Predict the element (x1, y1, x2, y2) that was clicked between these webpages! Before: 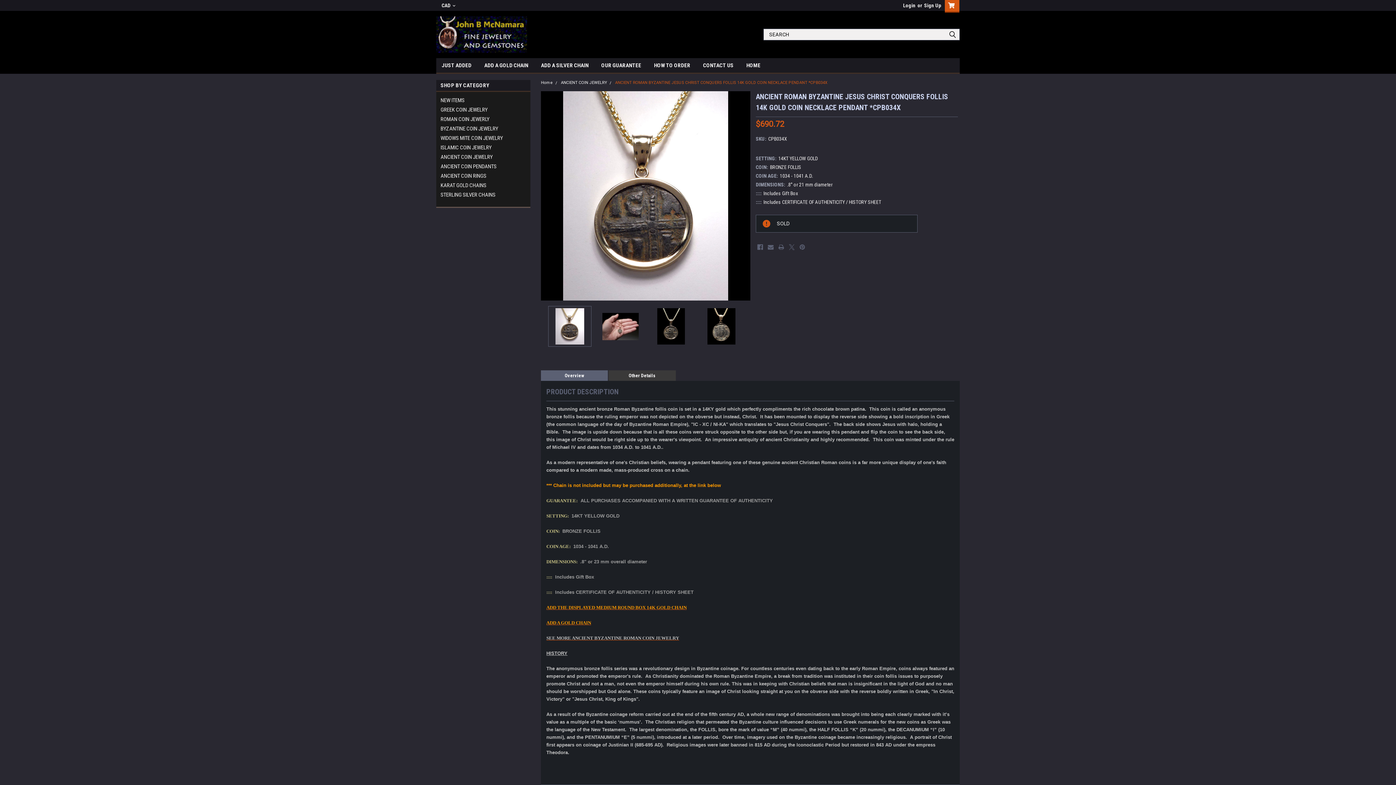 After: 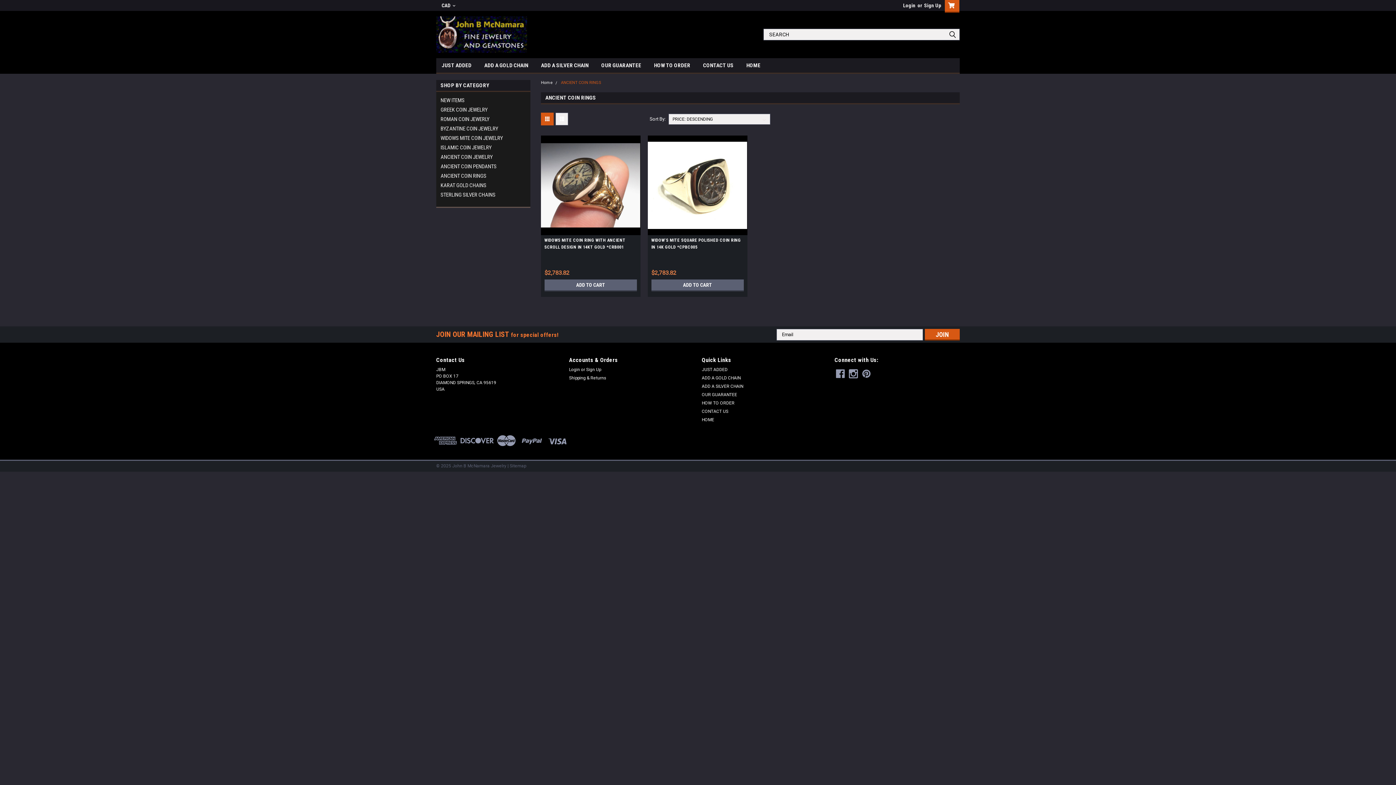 Action: label: ANCIENT COIN RINGS bbox: (436, 171, 516, 180)